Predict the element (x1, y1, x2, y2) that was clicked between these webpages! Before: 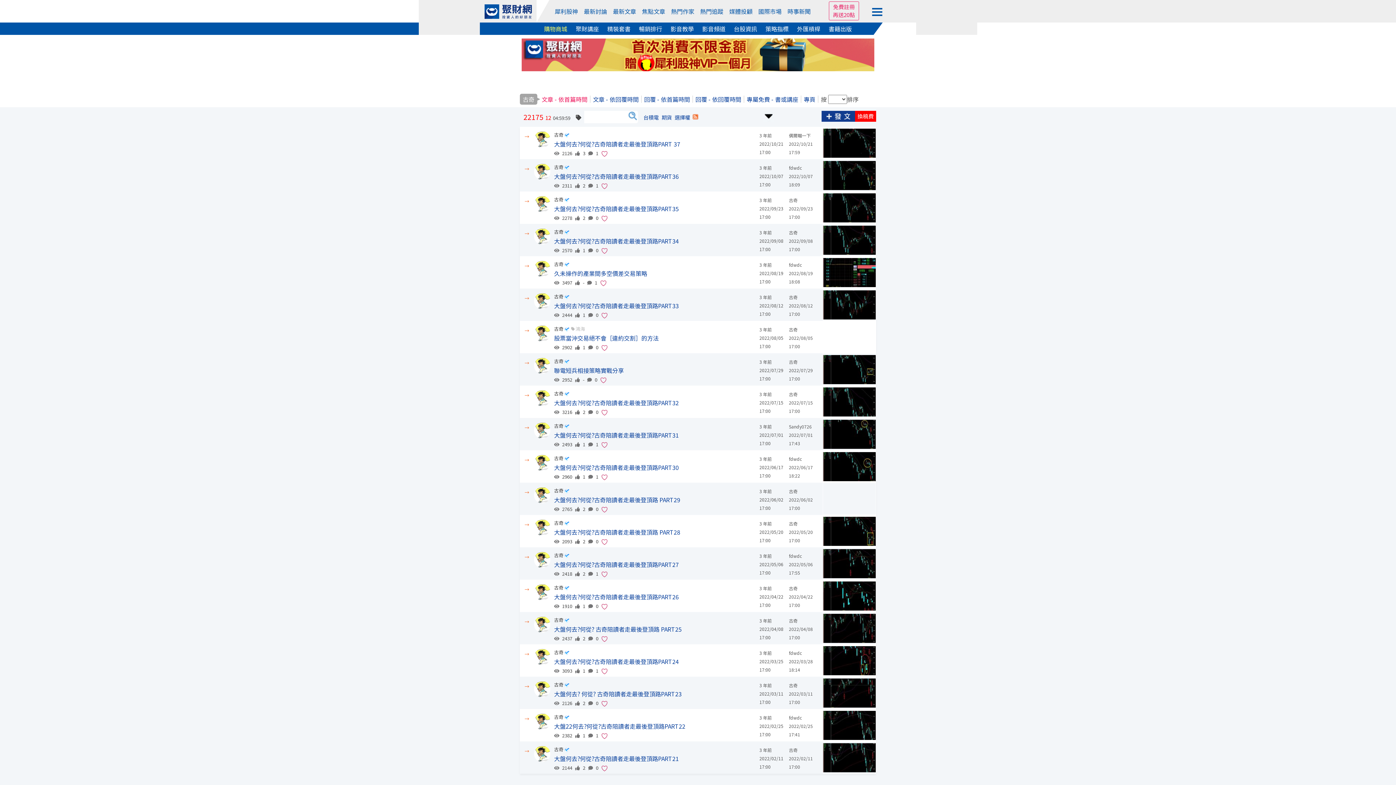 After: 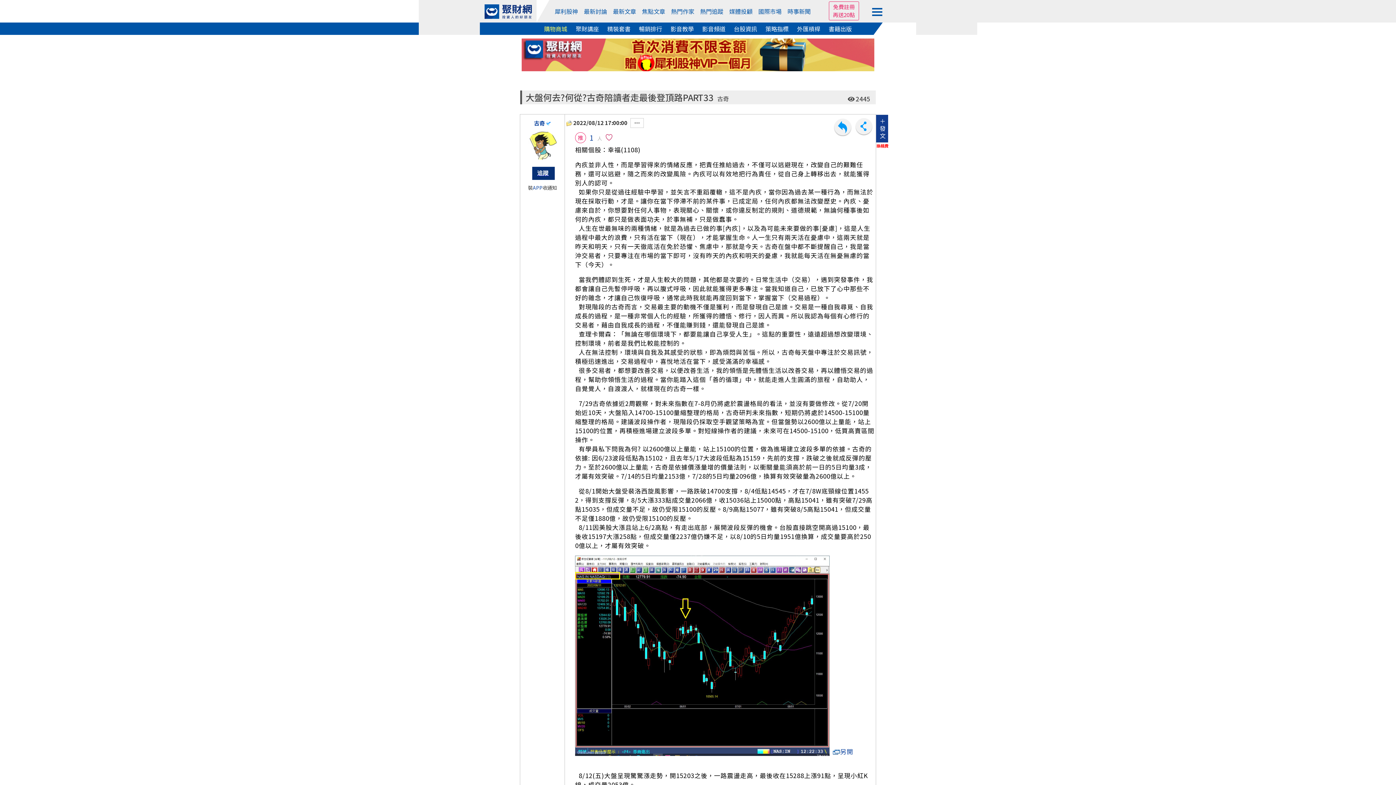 Action: bbox: (822, 288, 876, 321)